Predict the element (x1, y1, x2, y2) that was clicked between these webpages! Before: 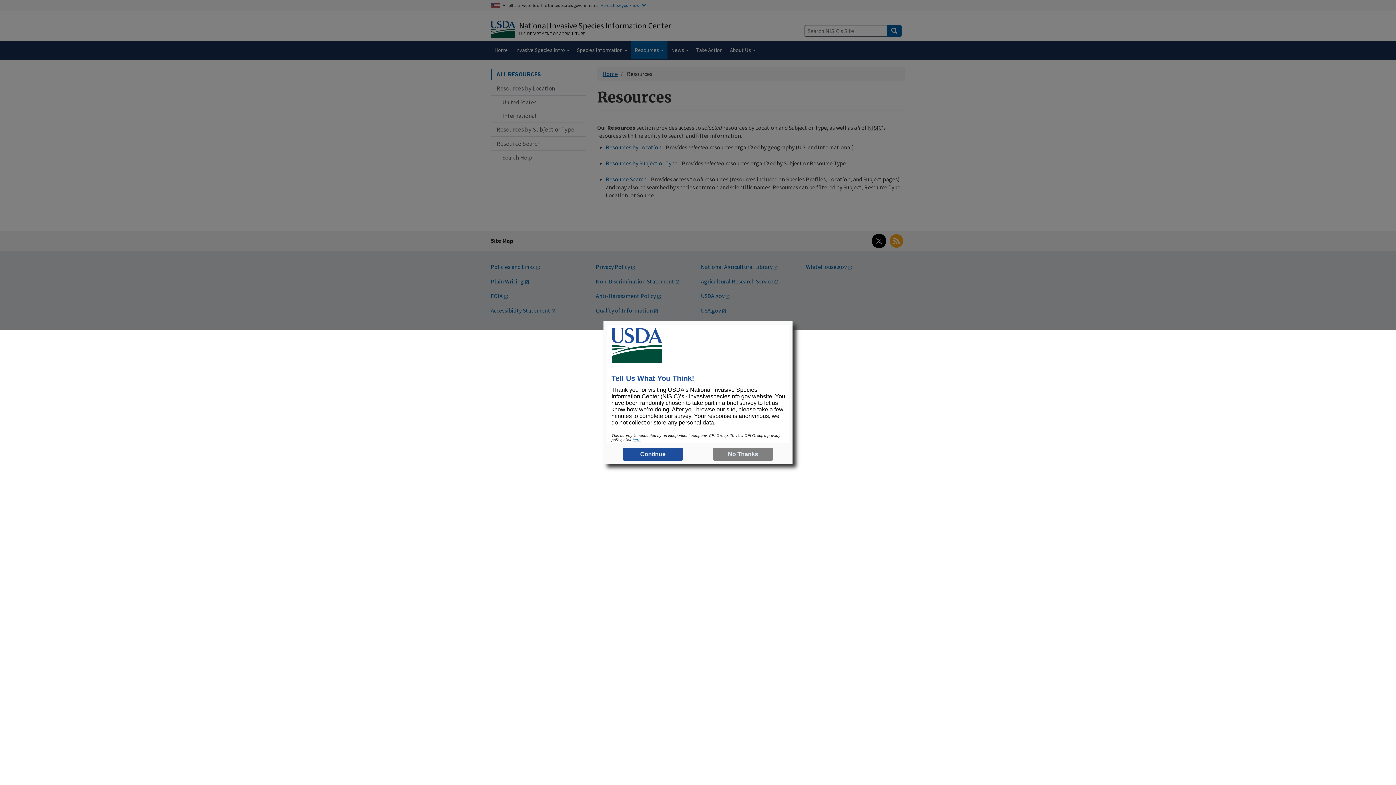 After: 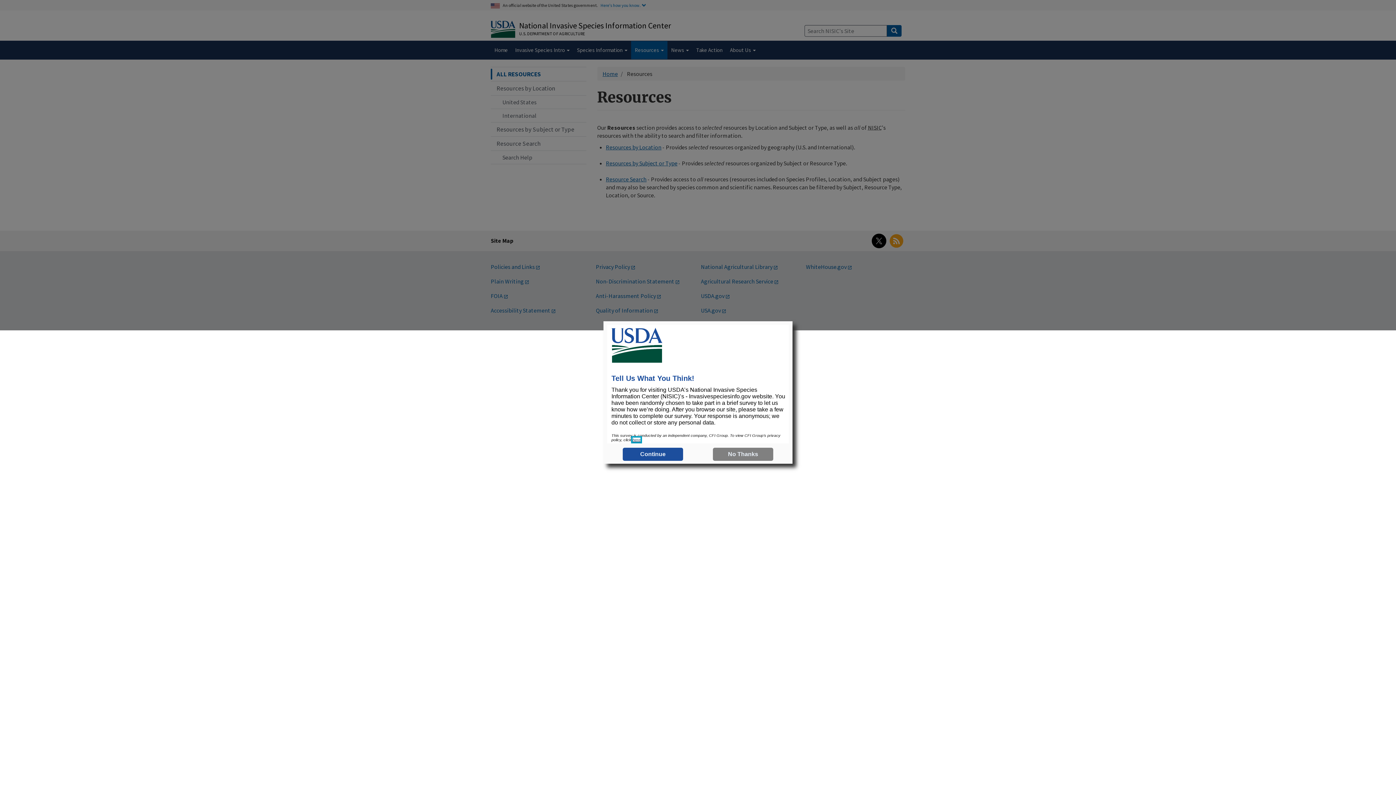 Action: label: here bbox: (632, 437, 640, 442)